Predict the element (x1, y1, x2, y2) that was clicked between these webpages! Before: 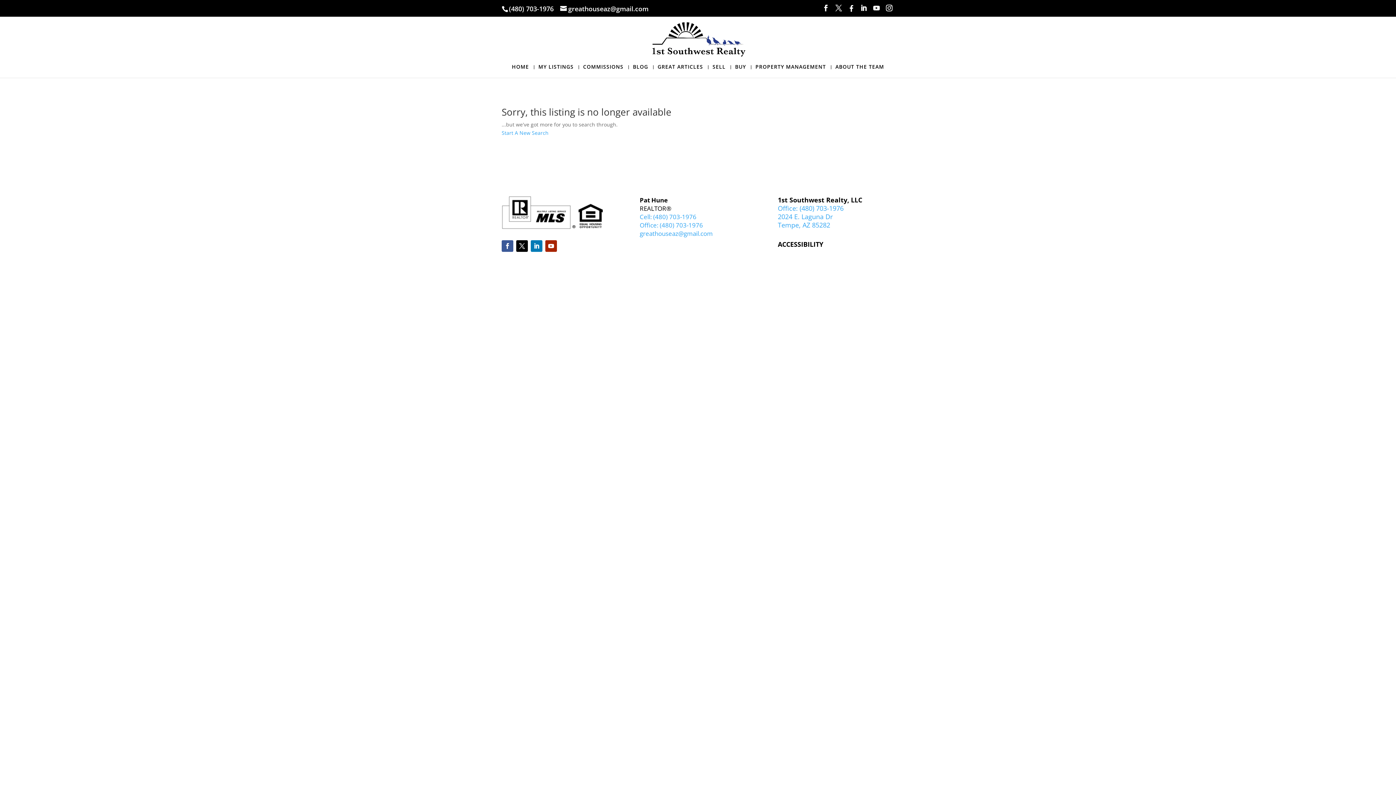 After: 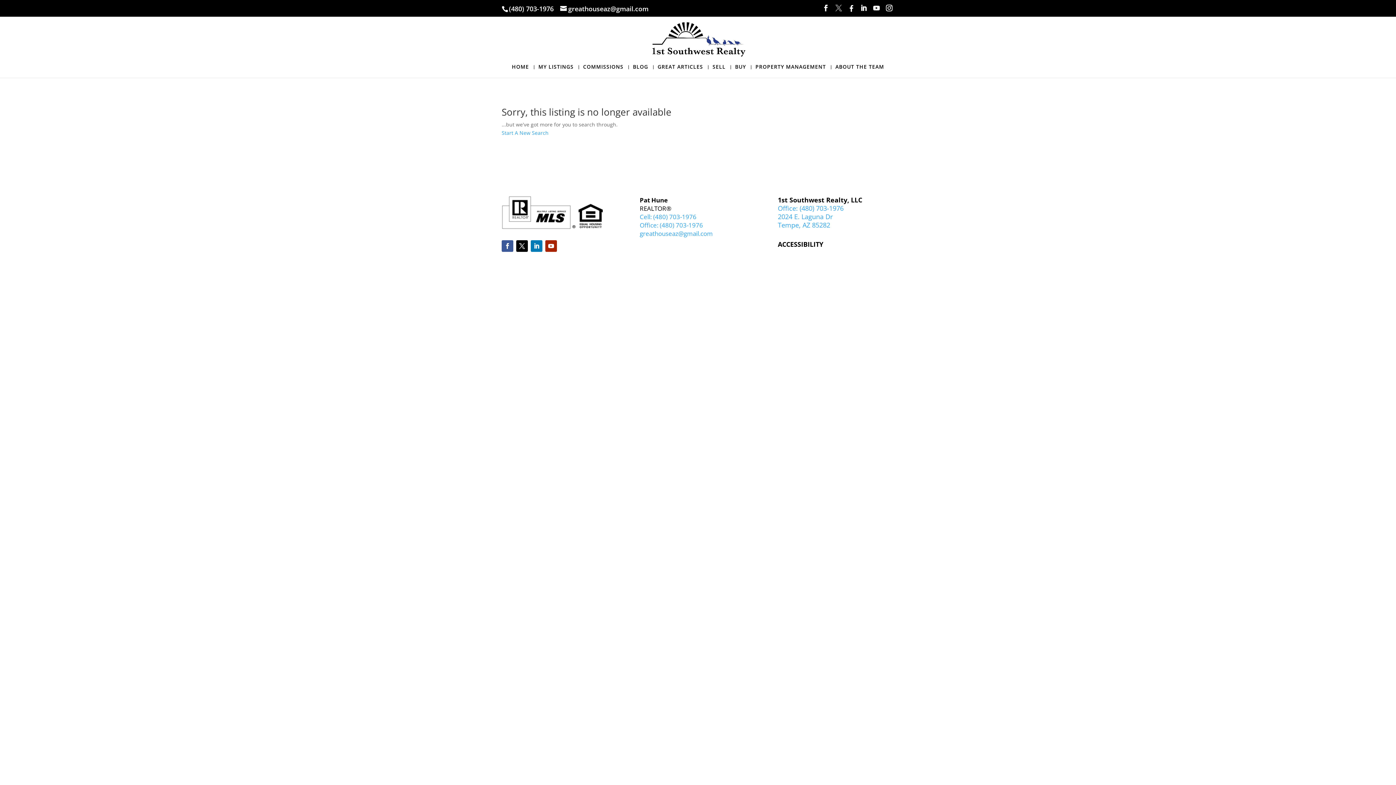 Action: bbox: (835, 4, 842, 11)